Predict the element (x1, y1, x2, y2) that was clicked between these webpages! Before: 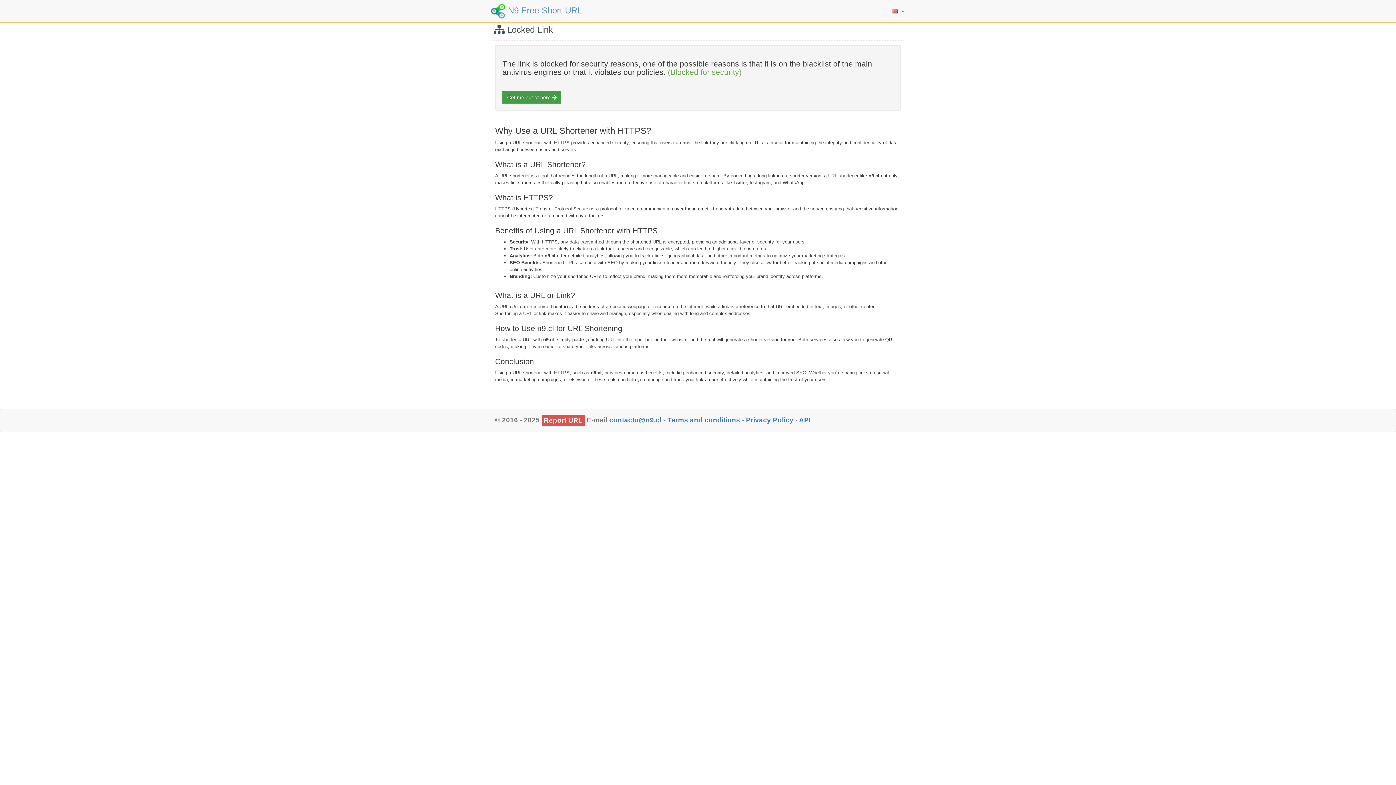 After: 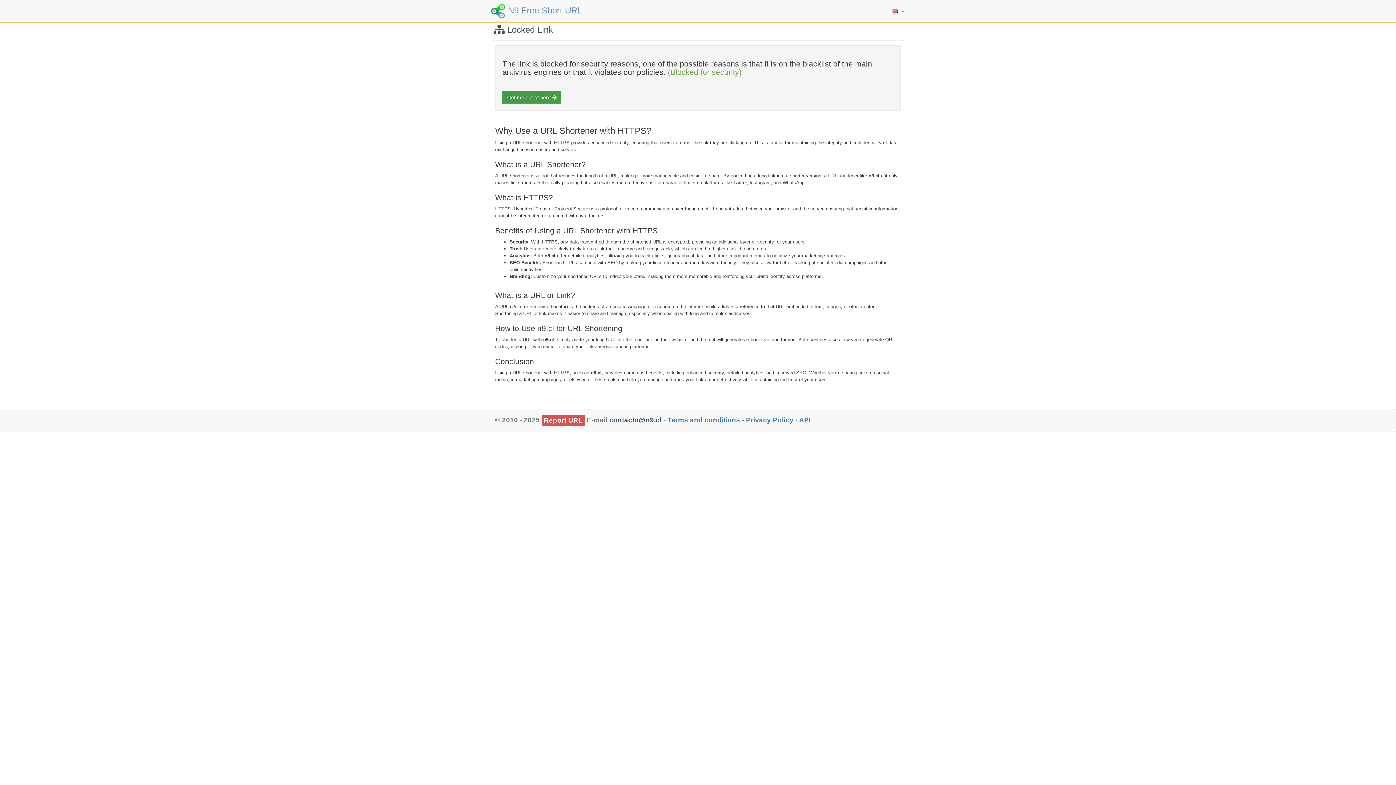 Action: label: contacto@n9.cl bbox: (609, 416, 661, 423)